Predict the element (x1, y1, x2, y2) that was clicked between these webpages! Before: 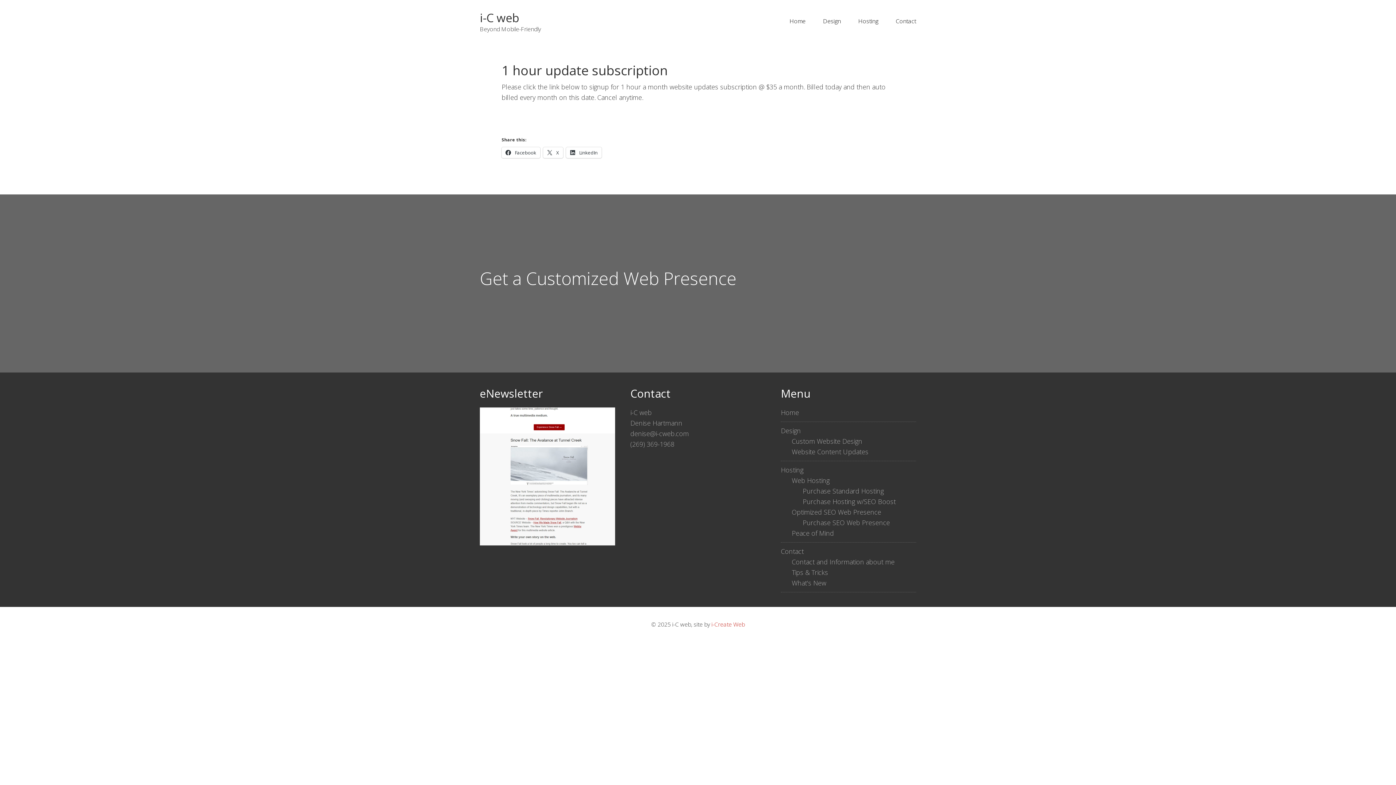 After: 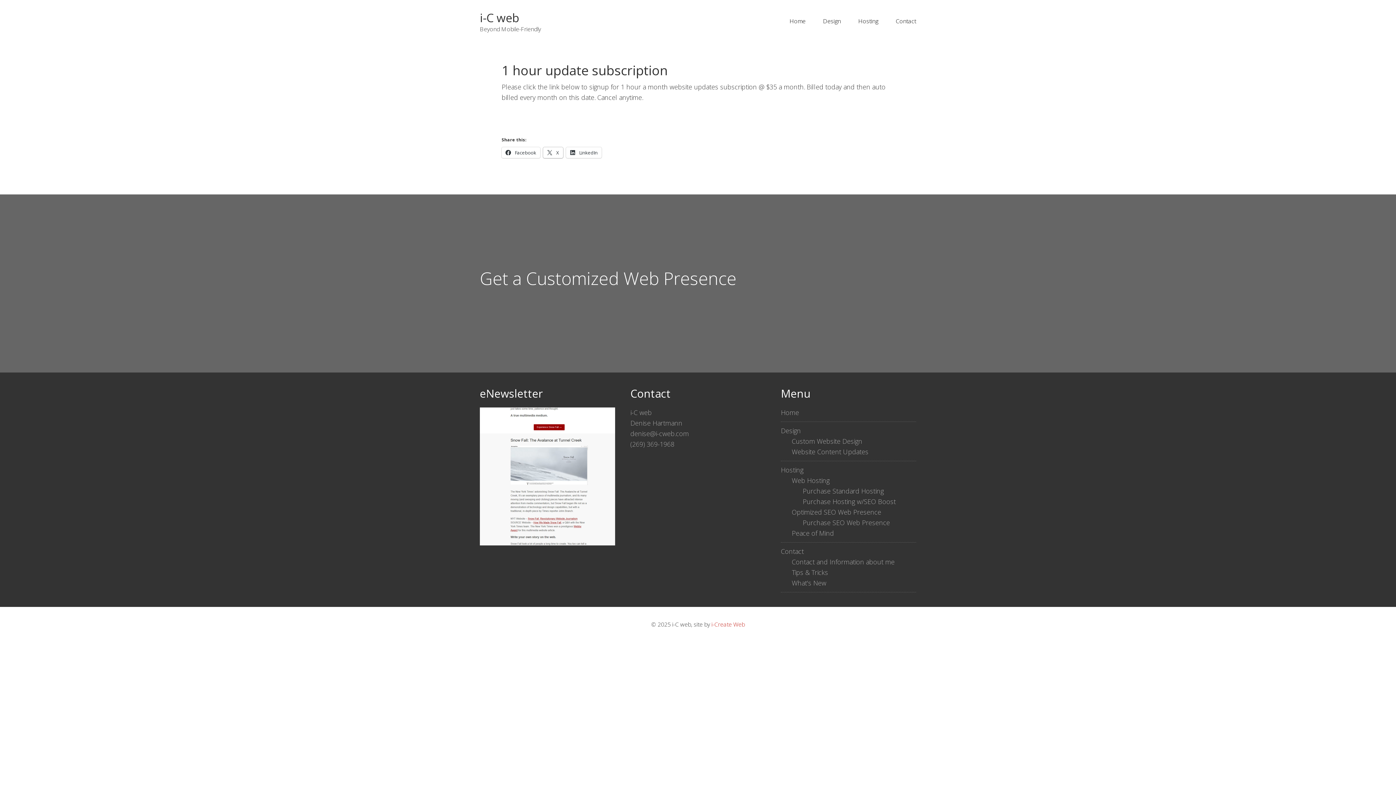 Action: bbox: (543, 147, 563, 158) label:  X